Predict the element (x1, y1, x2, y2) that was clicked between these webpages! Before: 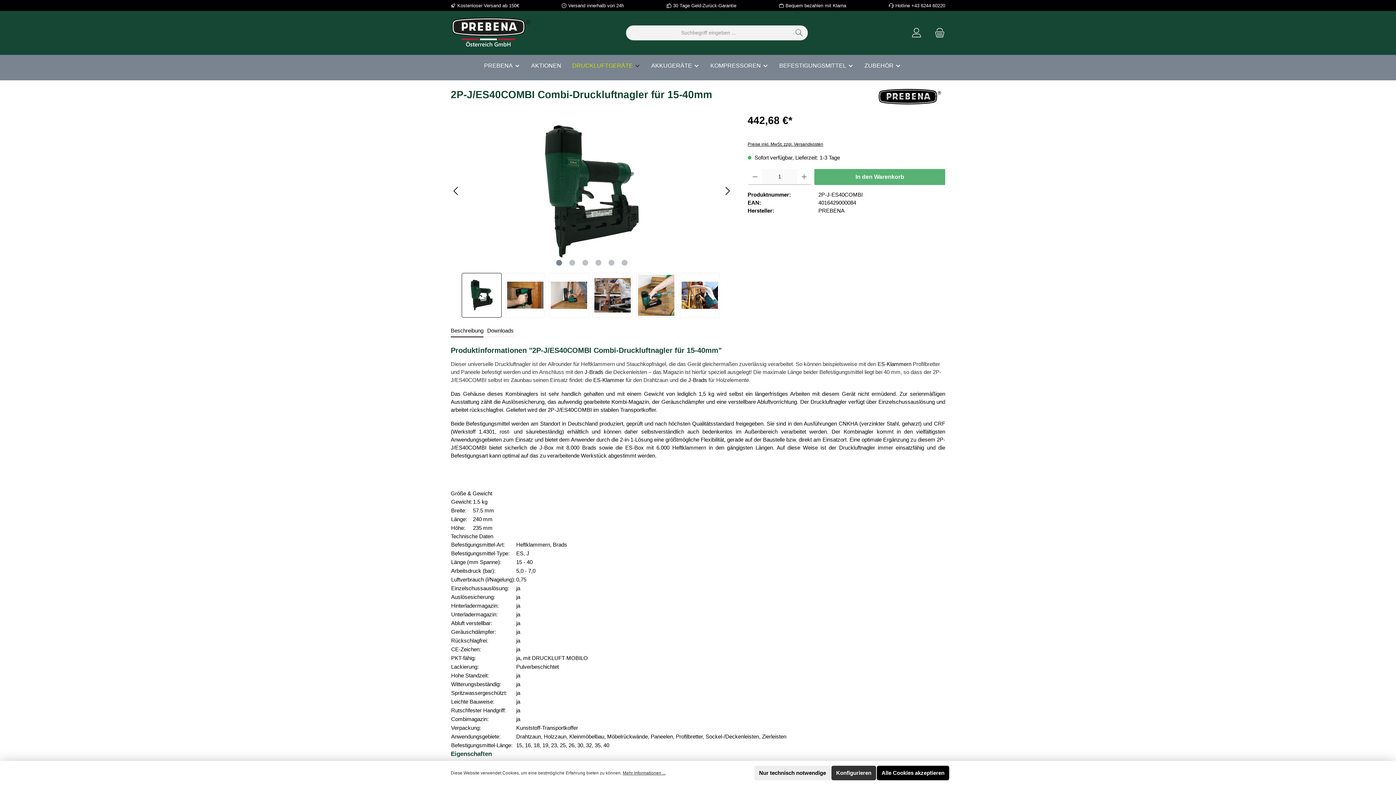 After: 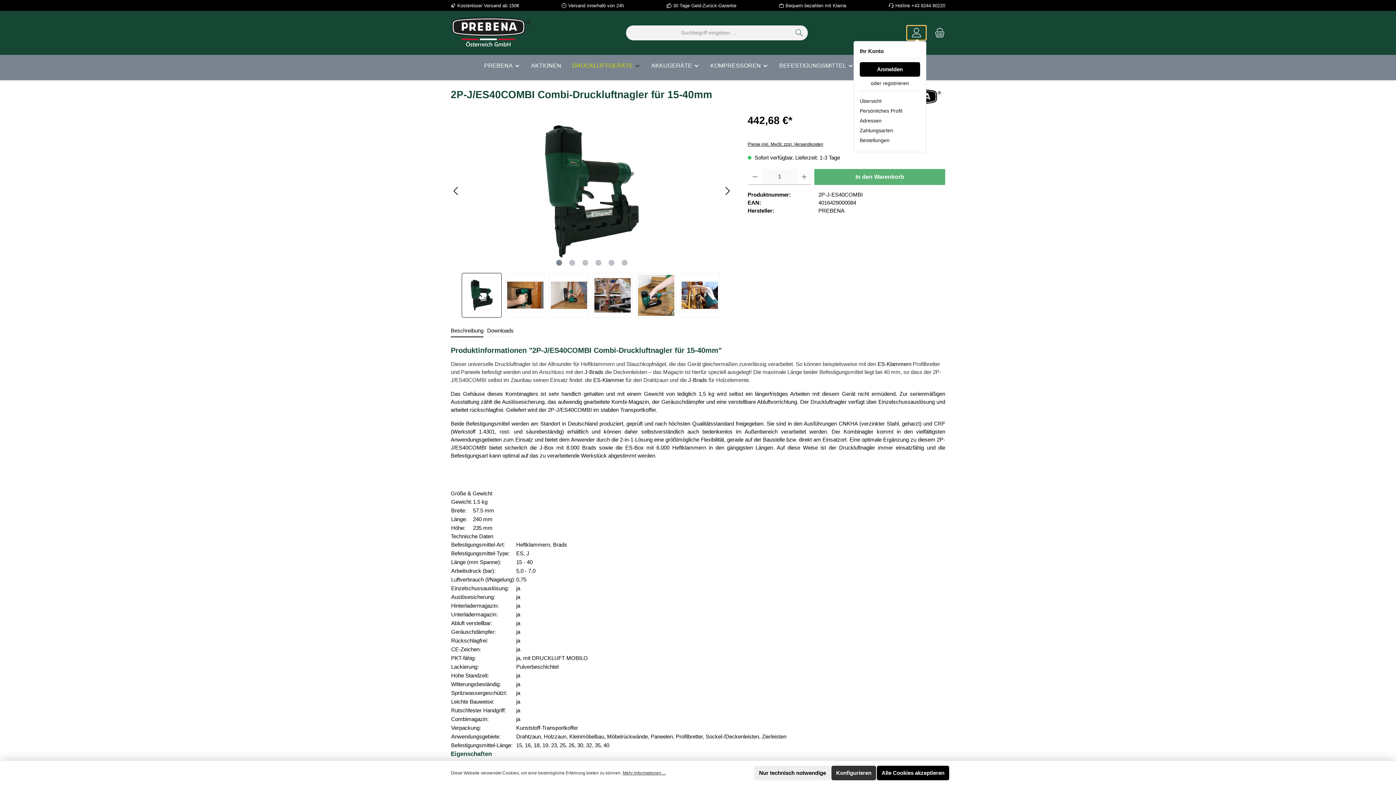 Action: bbox: (906, 25, 926, 40) label: Mein Konto